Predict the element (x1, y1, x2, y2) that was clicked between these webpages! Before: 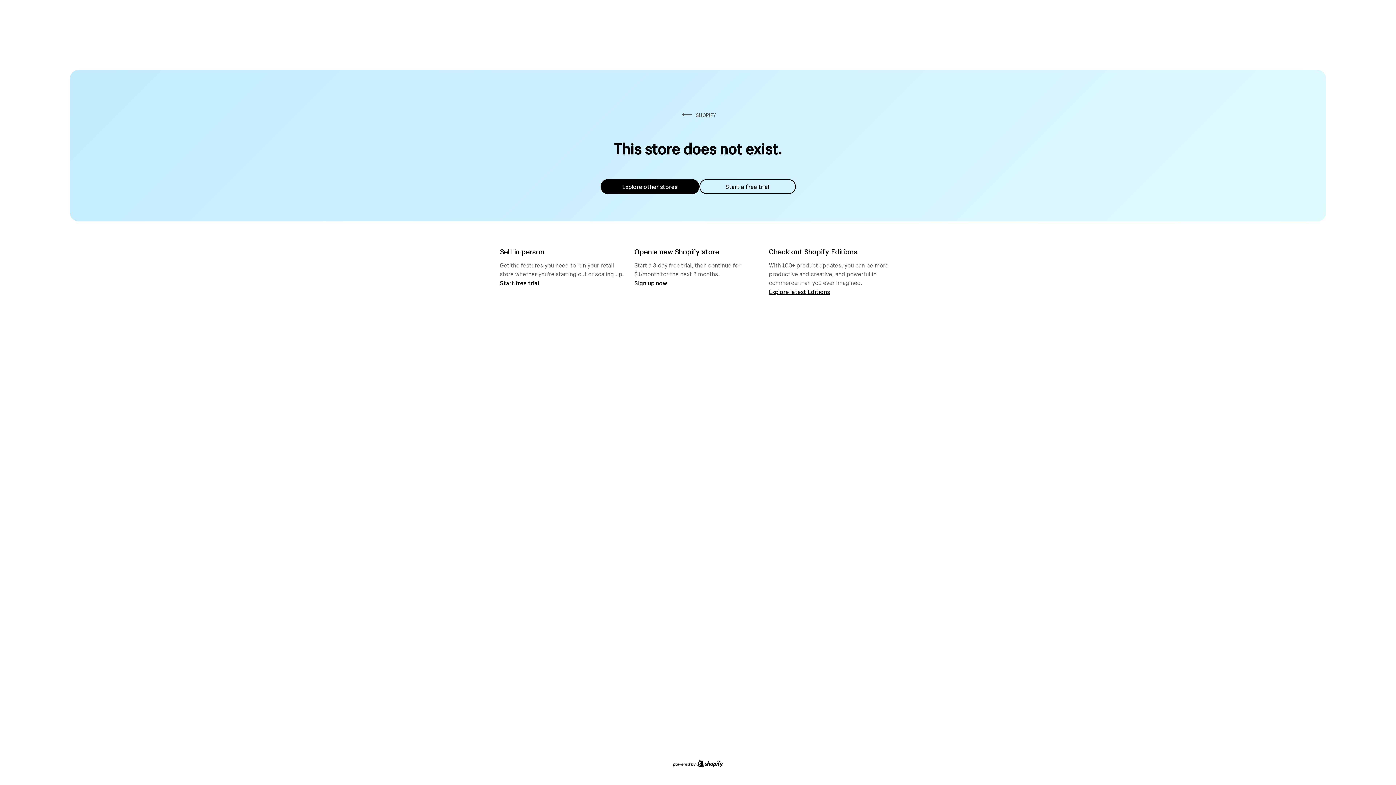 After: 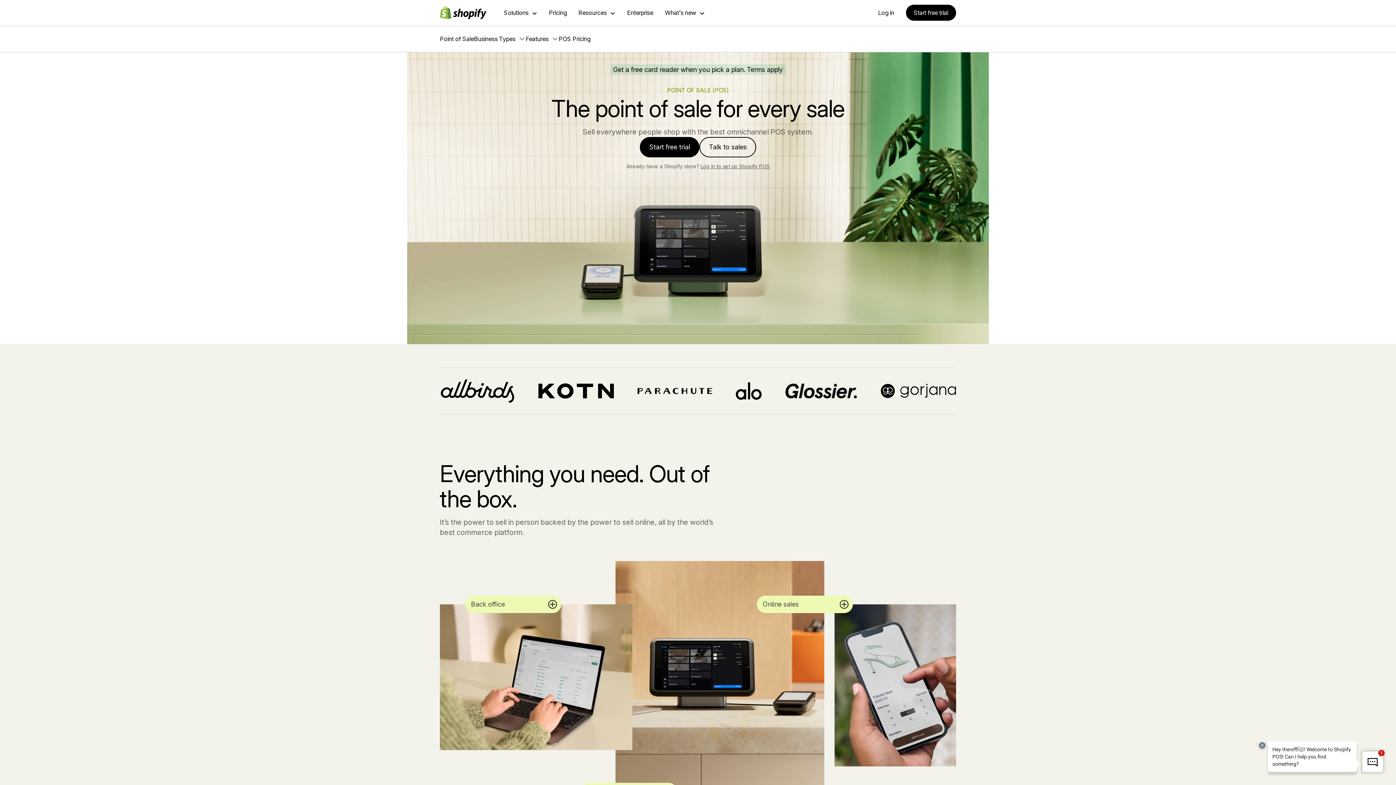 Action: bbox: (500, 279, 539, 286) label: Start free trial